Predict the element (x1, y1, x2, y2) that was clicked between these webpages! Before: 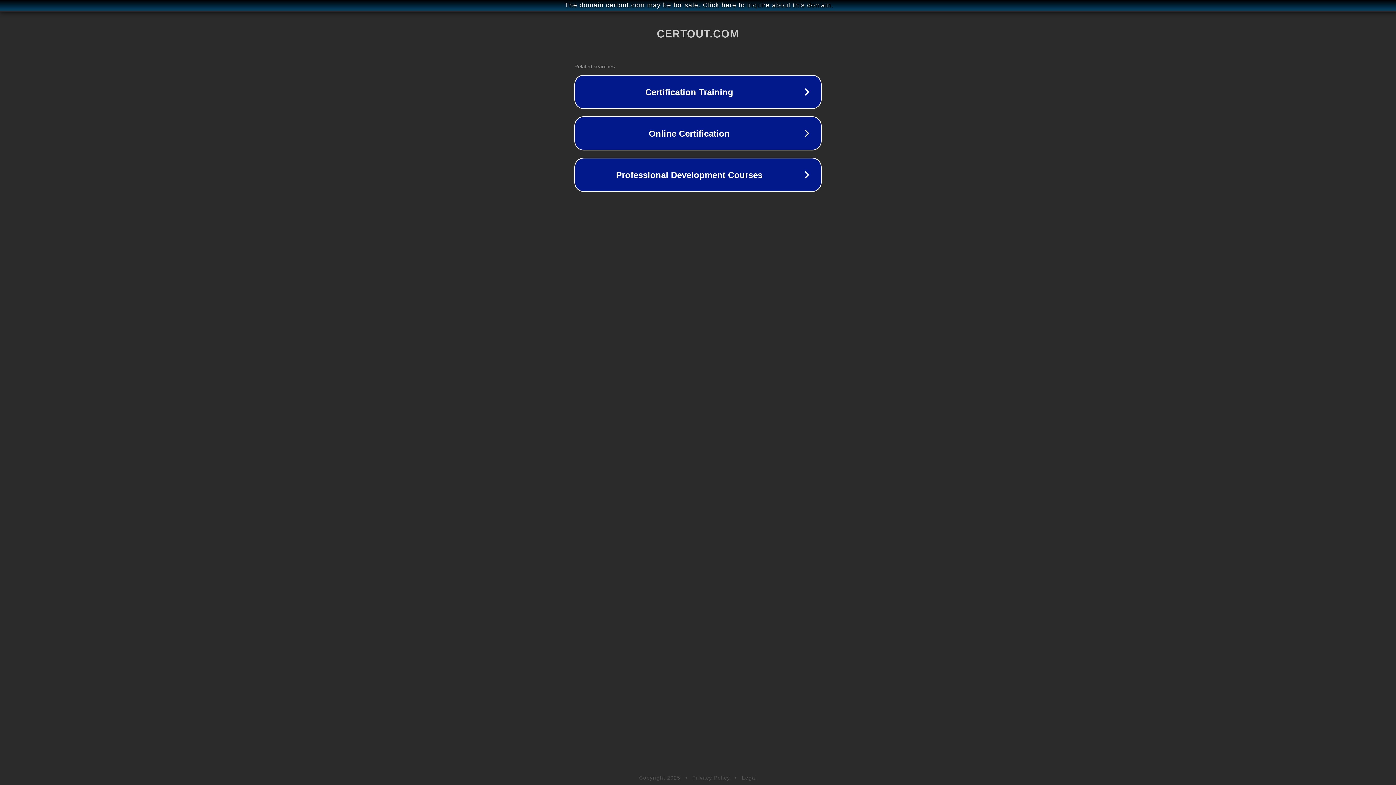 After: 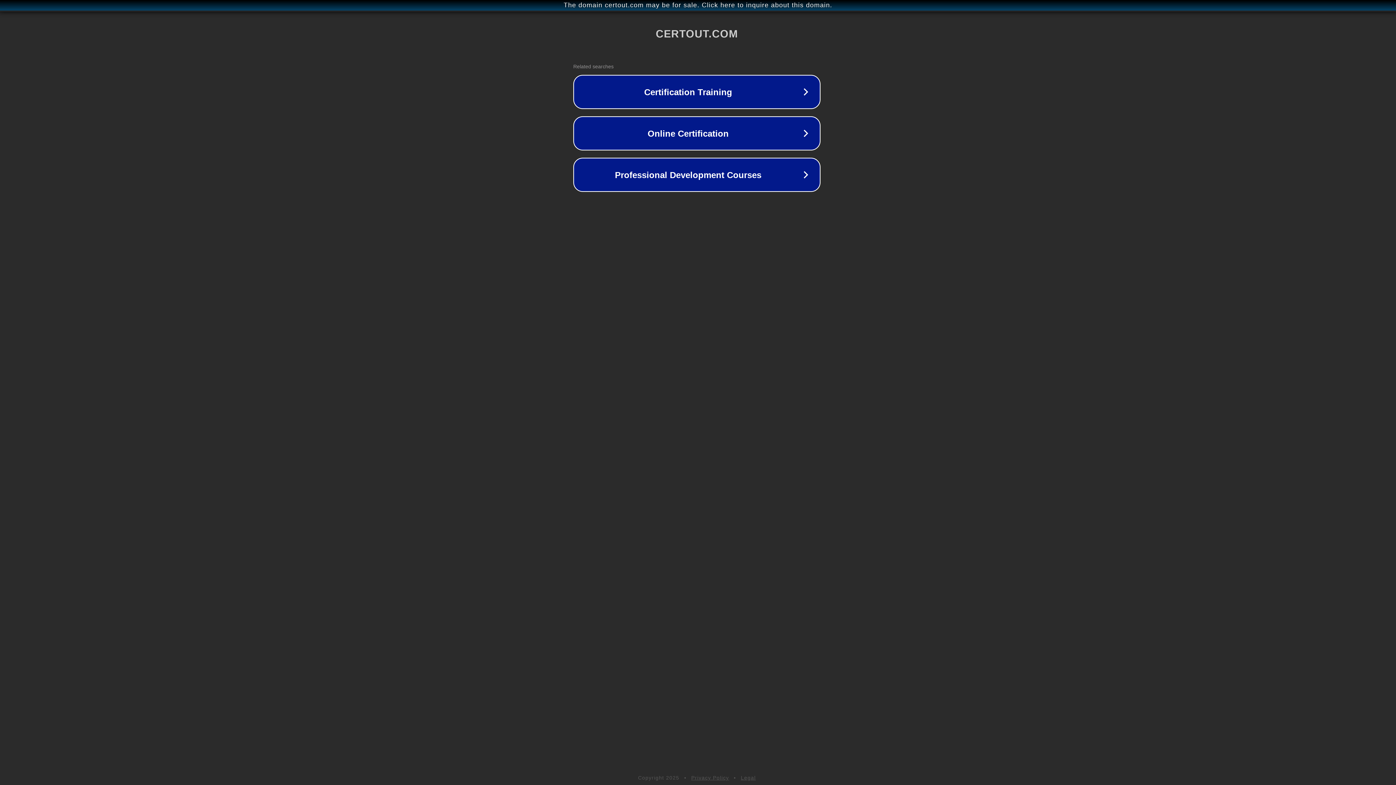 Action: bbox: (1, 1, 1397, 9) label: The domain certout.com may be for sale. Click here to inquire about this domain.